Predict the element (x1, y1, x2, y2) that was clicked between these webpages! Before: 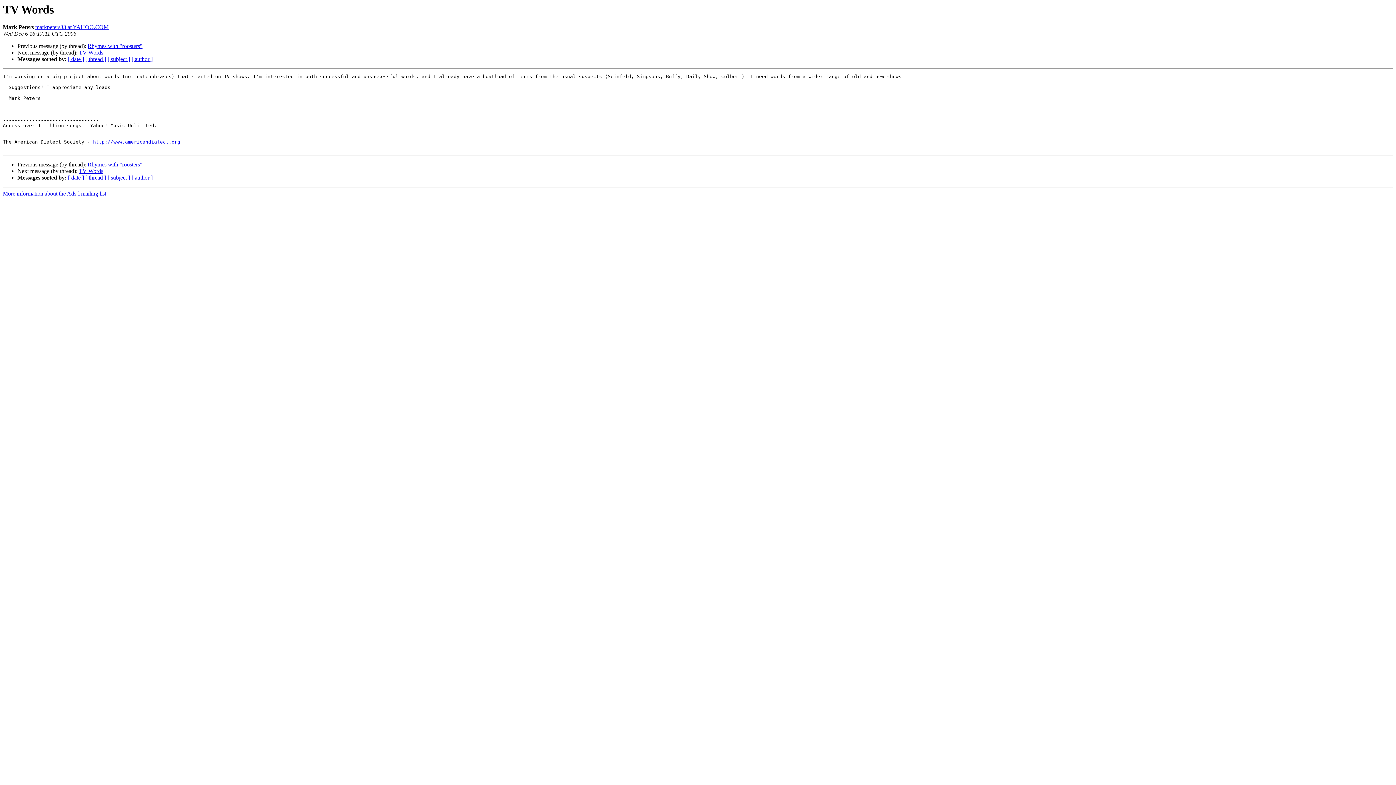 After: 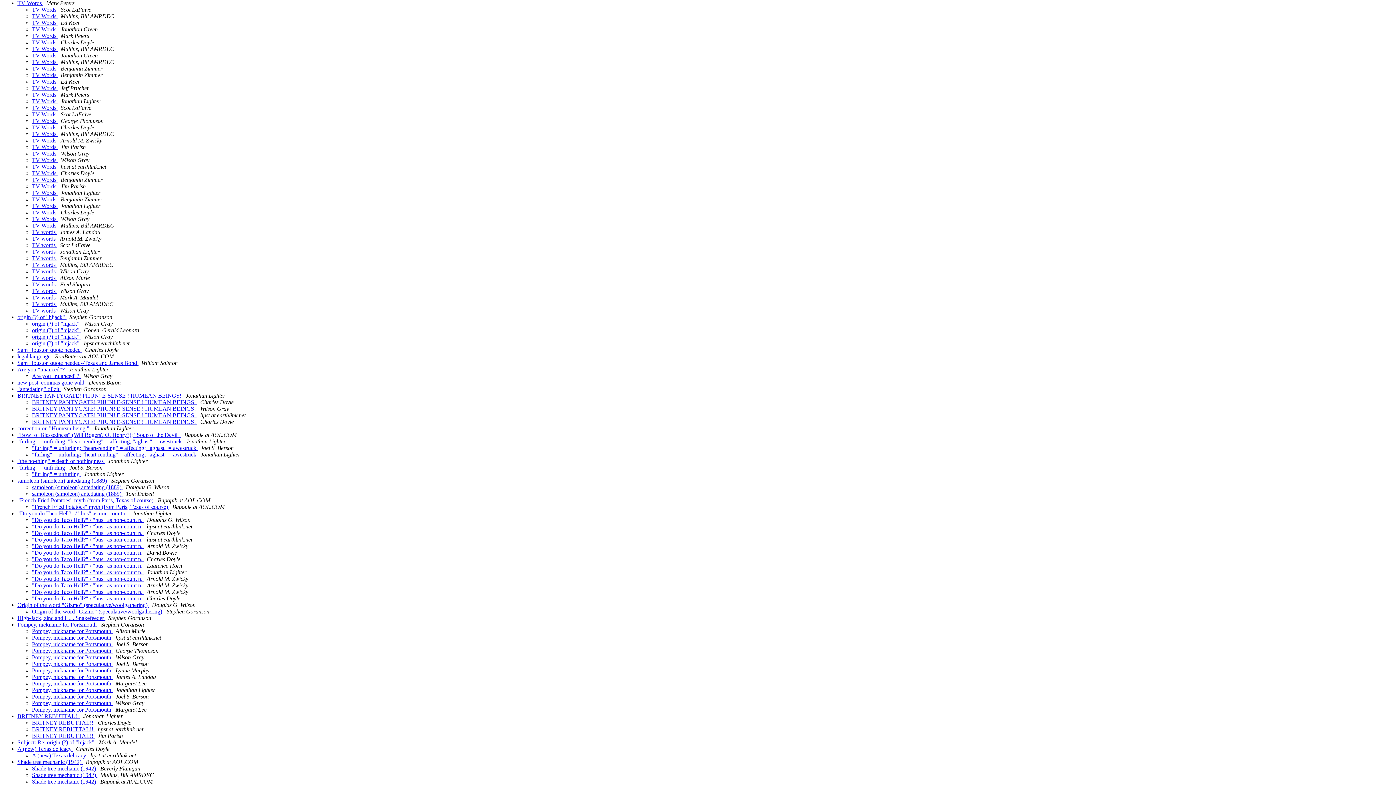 Action: label: [ thread ] bbox: (85, 56, 106, 62)